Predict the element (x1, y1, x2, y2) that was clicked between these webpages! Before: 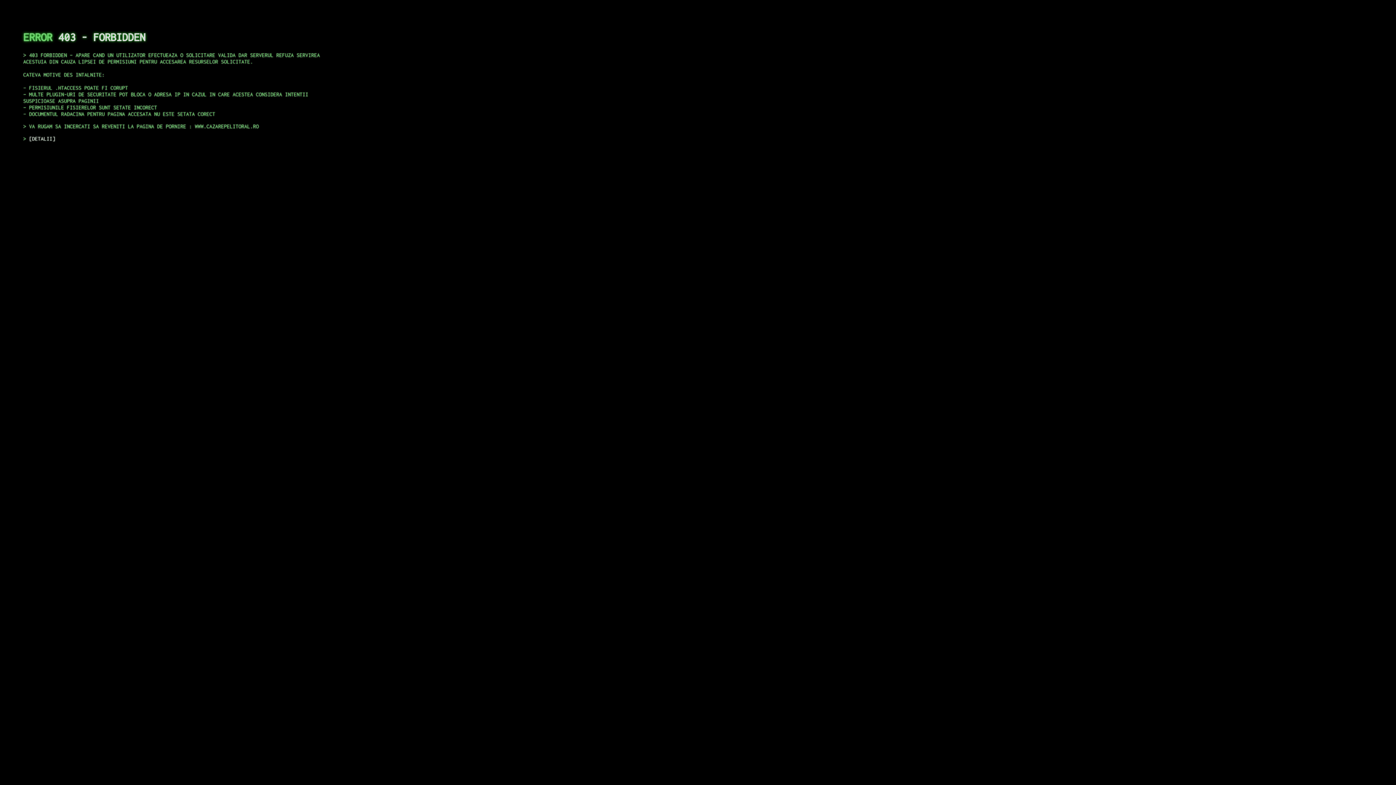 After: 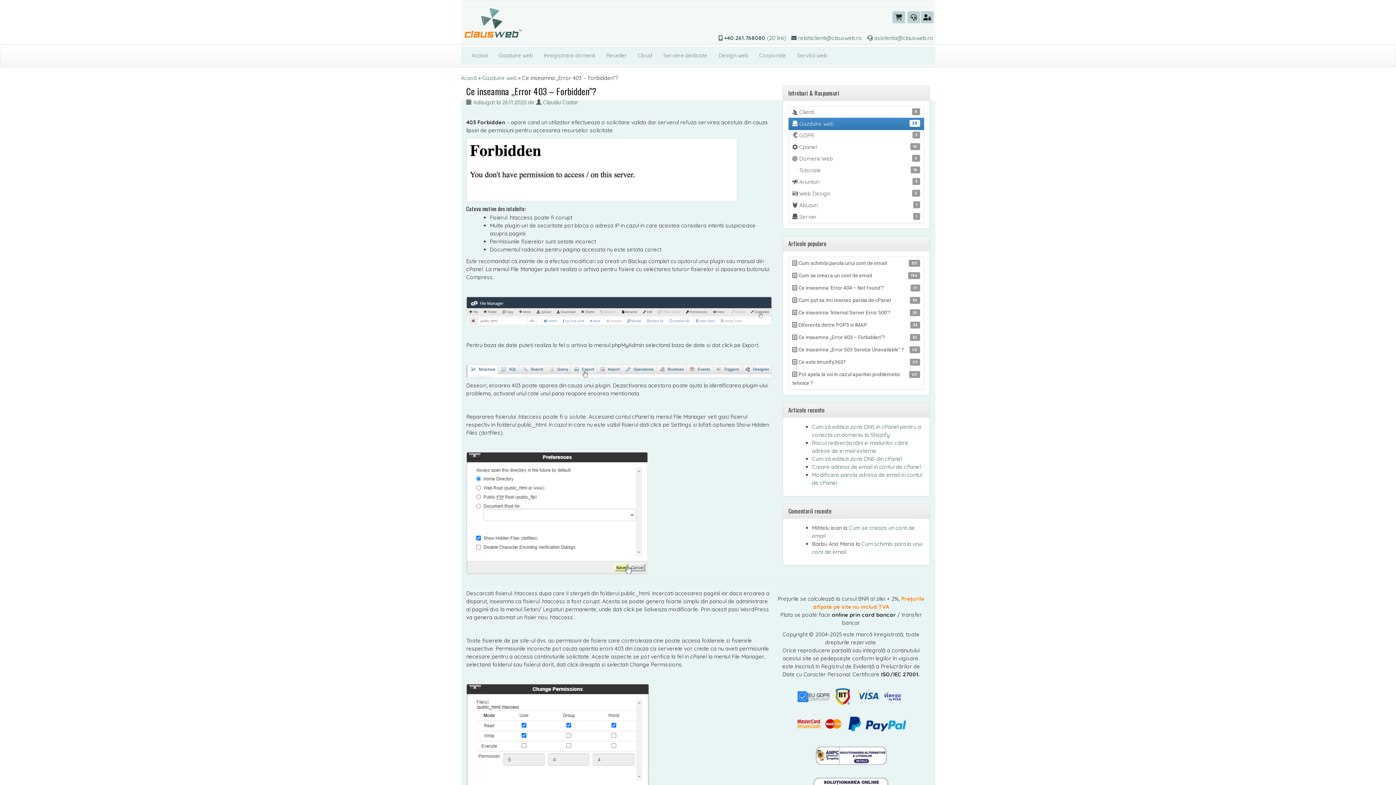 Action: bbox: (29, 135, 55, 141) label: DETALII